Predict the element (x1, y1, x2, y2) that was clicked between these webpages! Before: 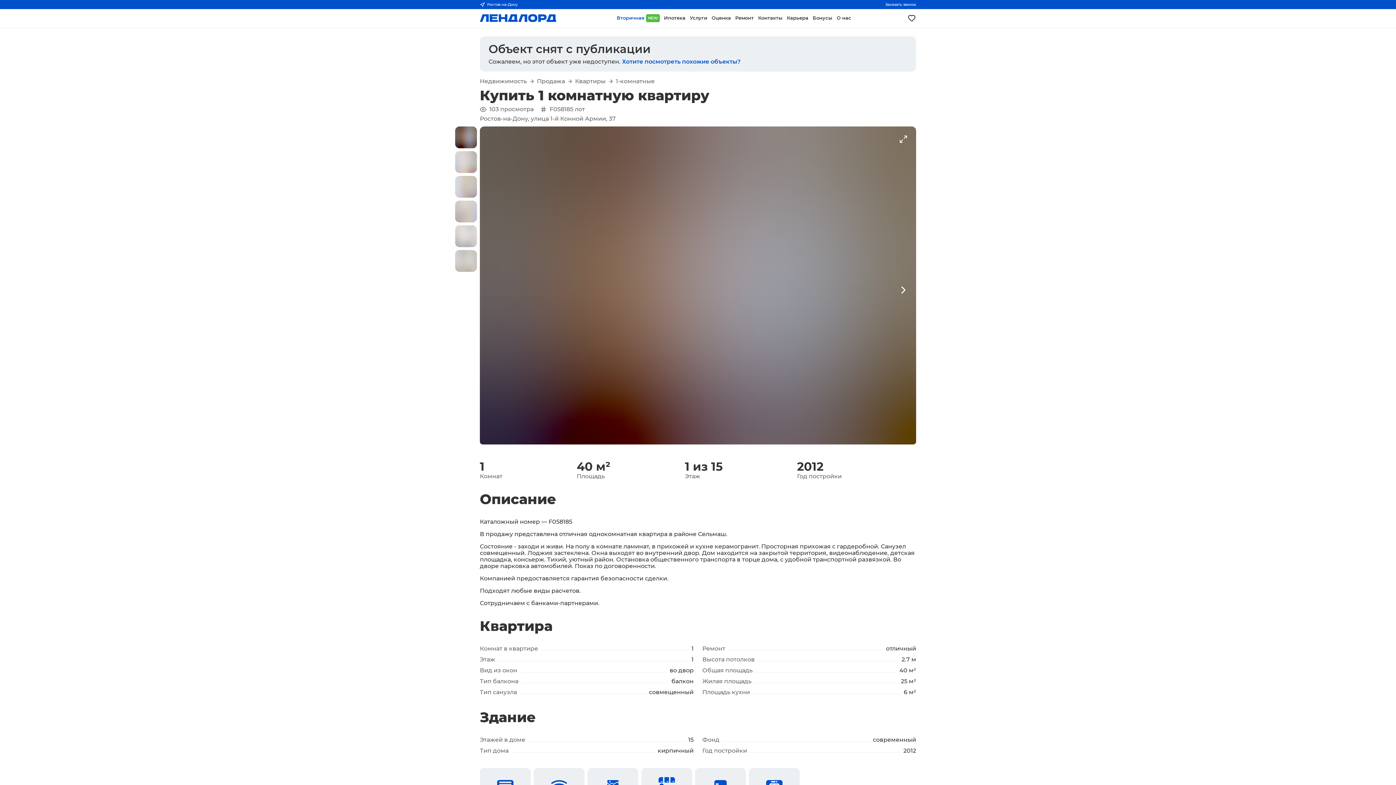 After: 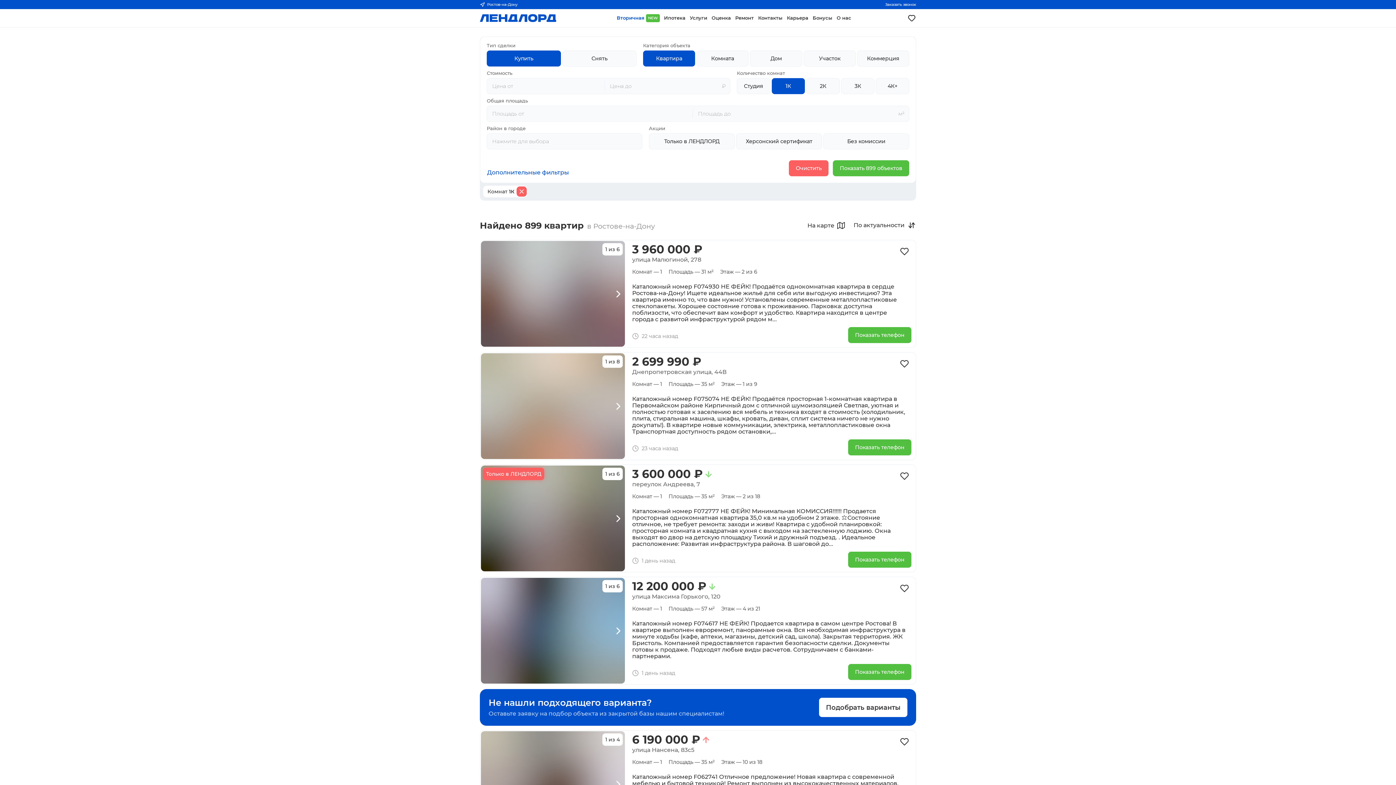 Action: label: 1-комнатные bbox: (616, 78, 654, 84)